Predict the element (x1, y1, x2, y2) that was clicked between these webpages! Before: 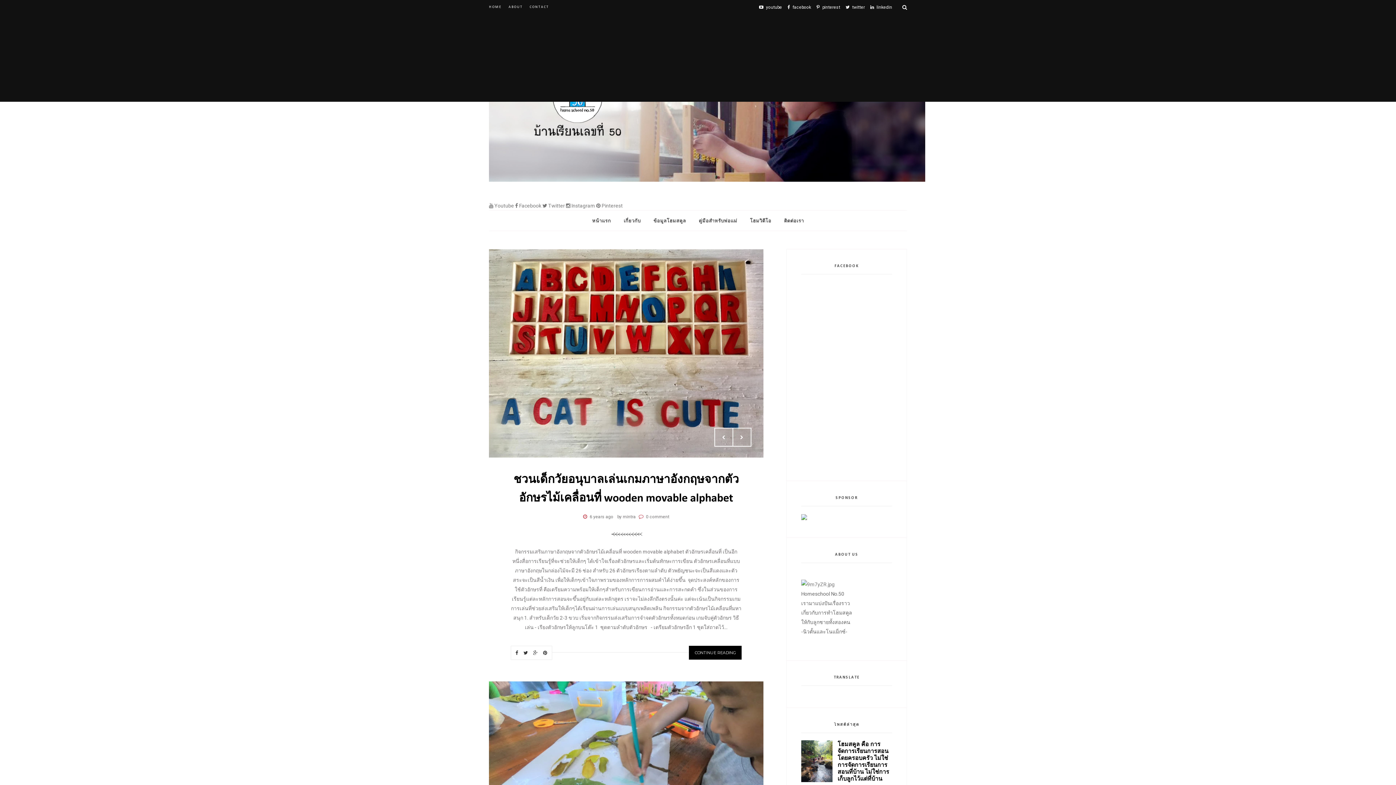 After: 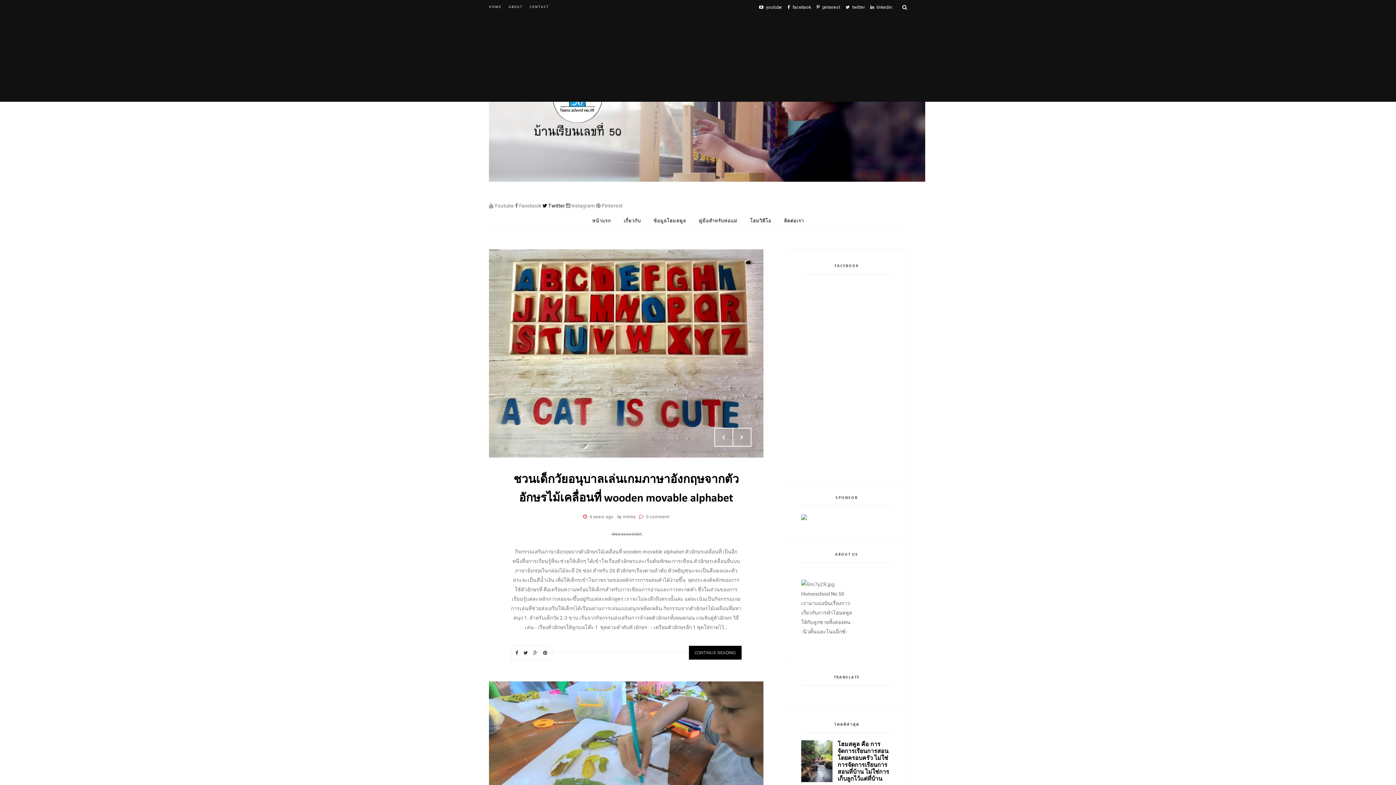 Action: bbox: (542, 202, 566, 208) label:  Twitter 